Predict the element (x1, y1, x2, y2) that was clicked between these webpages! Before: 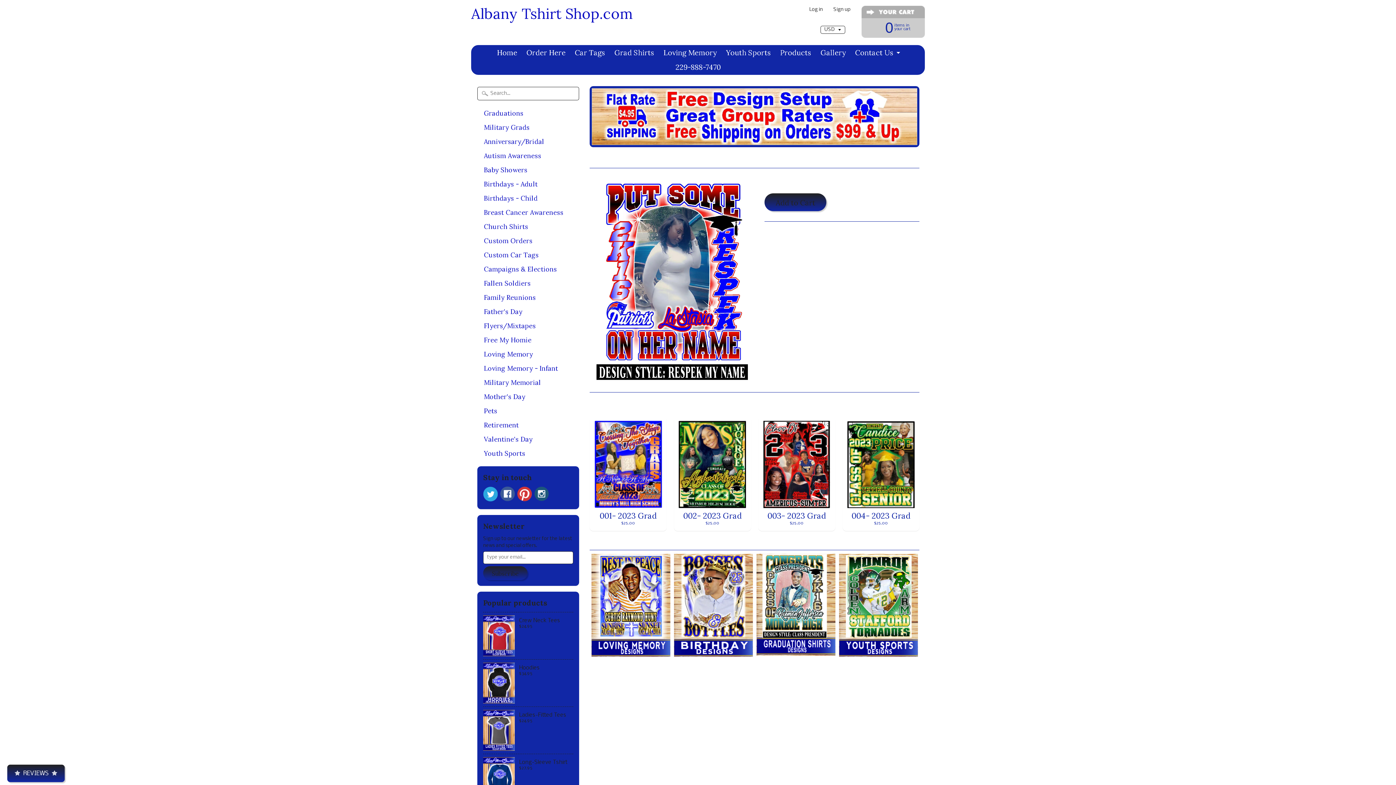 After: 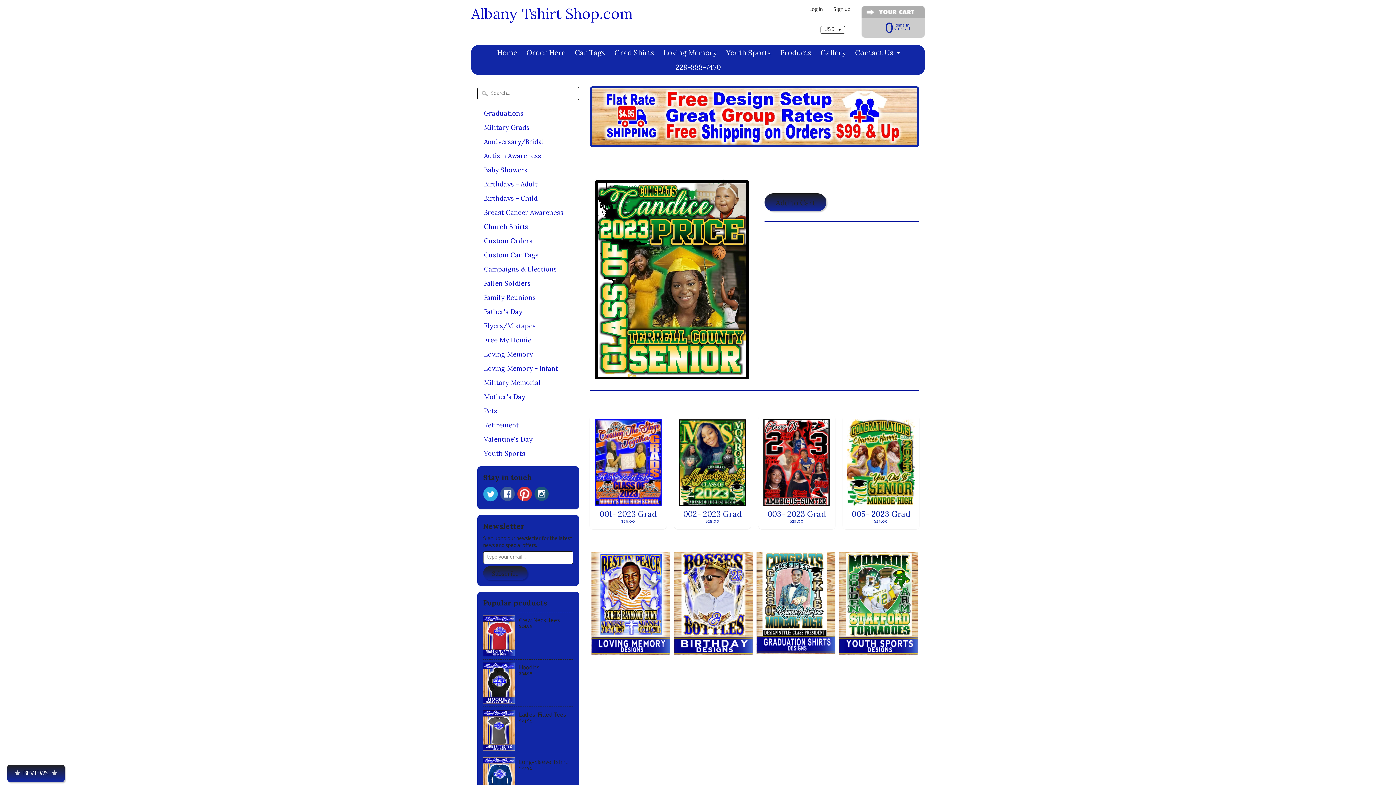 Action: bbox: (842, 417, 919, 531) label: 004- 2023 Grad
$25.00